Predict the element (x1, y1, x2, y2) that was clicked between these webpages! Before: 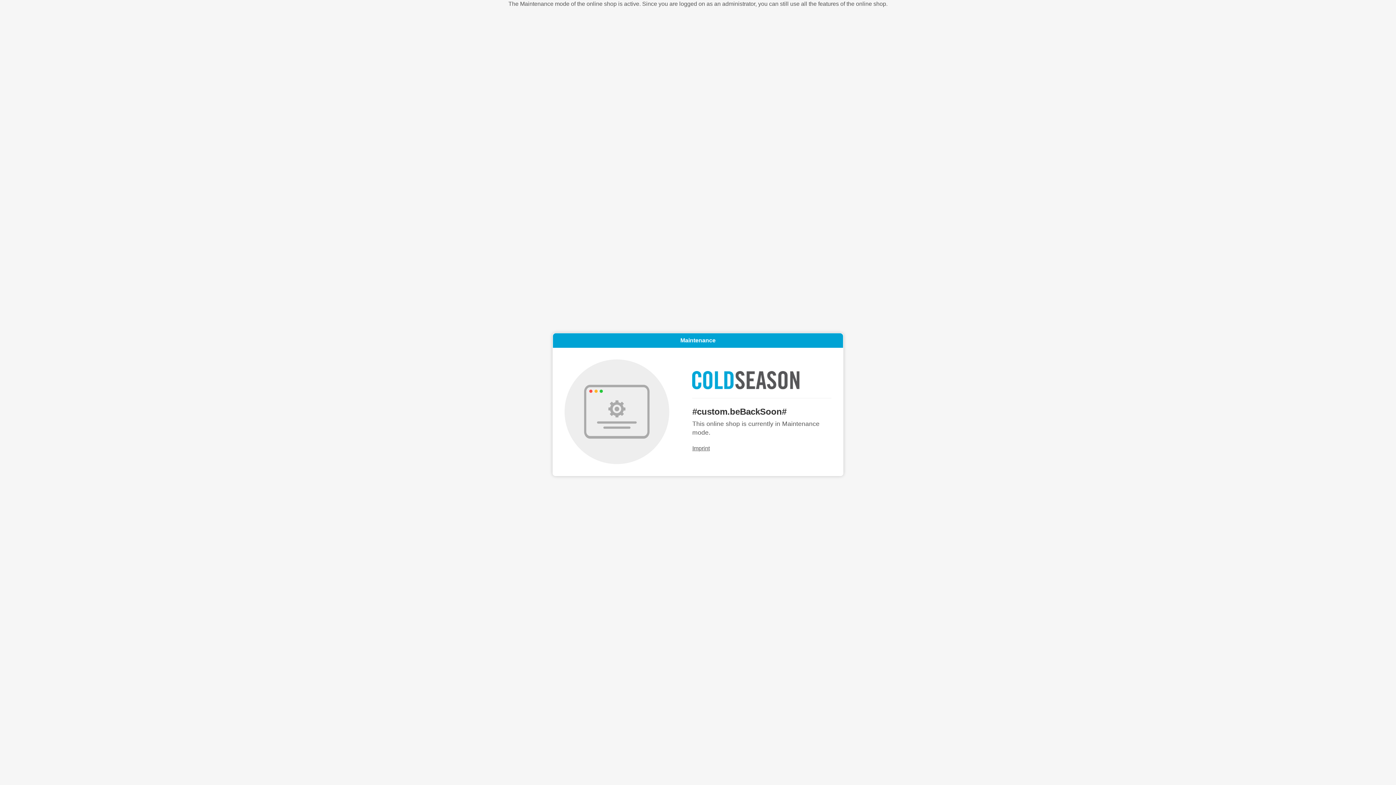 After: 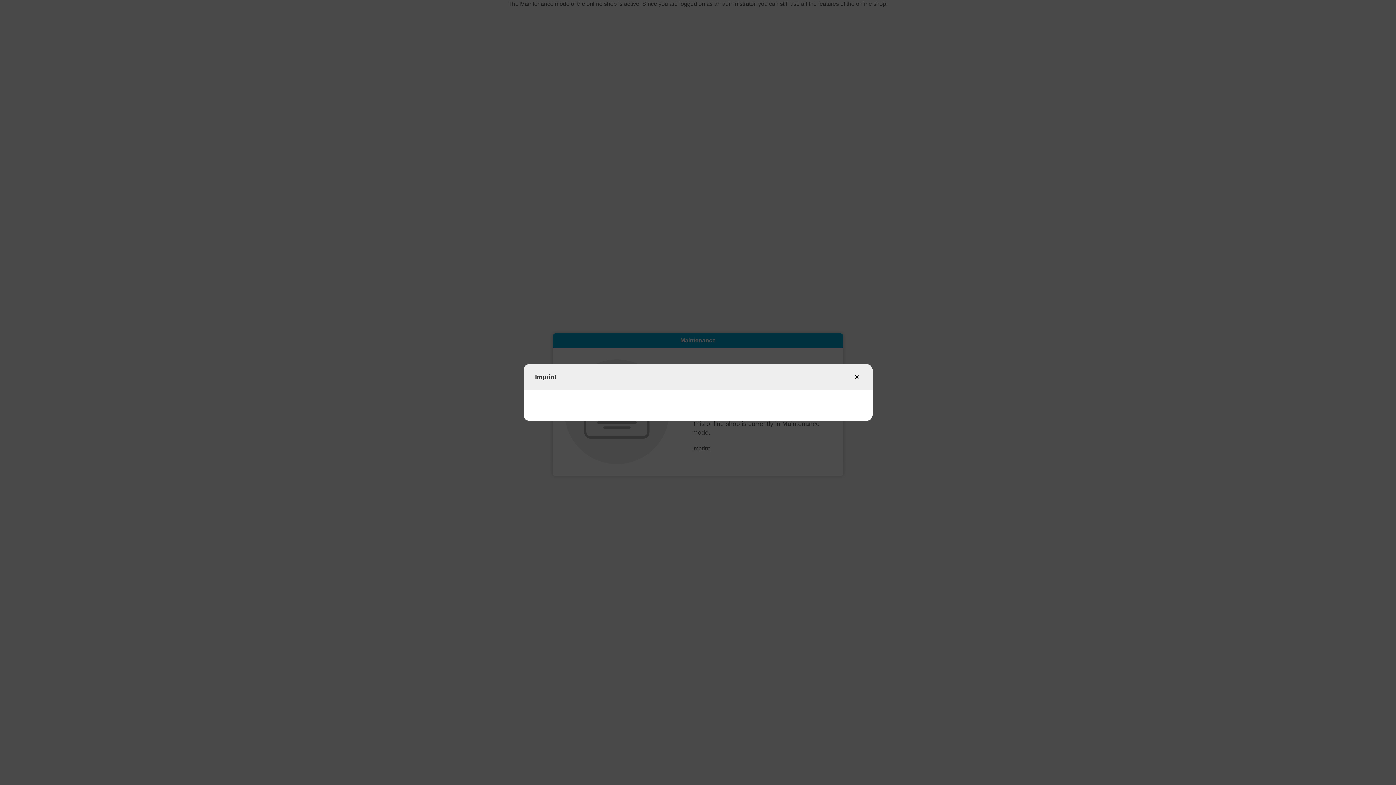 Action: label: Imprint bbox: (692, 445, 709, 451)